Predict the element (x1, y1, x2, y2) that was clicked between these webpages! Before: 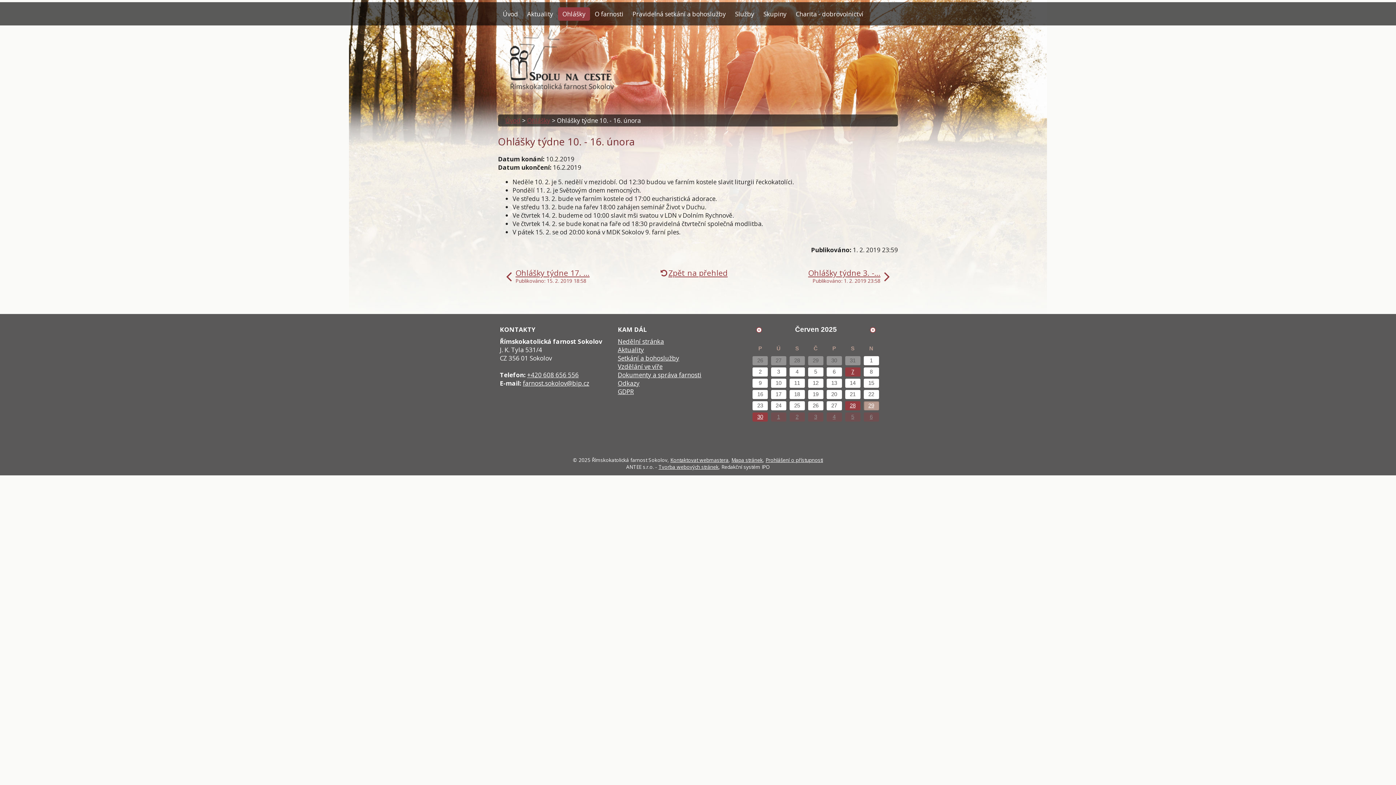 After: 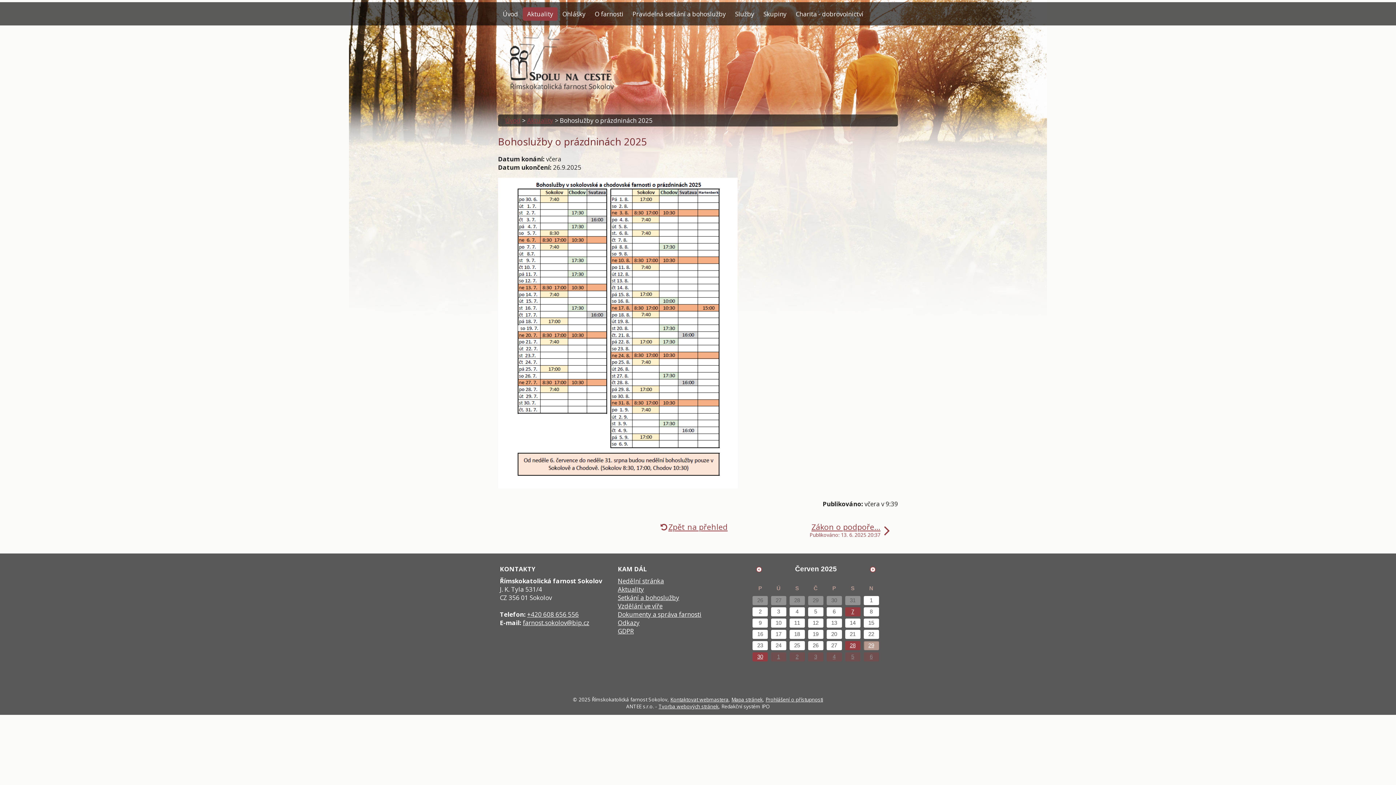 Action: label: 2 bbox: (789, 412, 804, 421)